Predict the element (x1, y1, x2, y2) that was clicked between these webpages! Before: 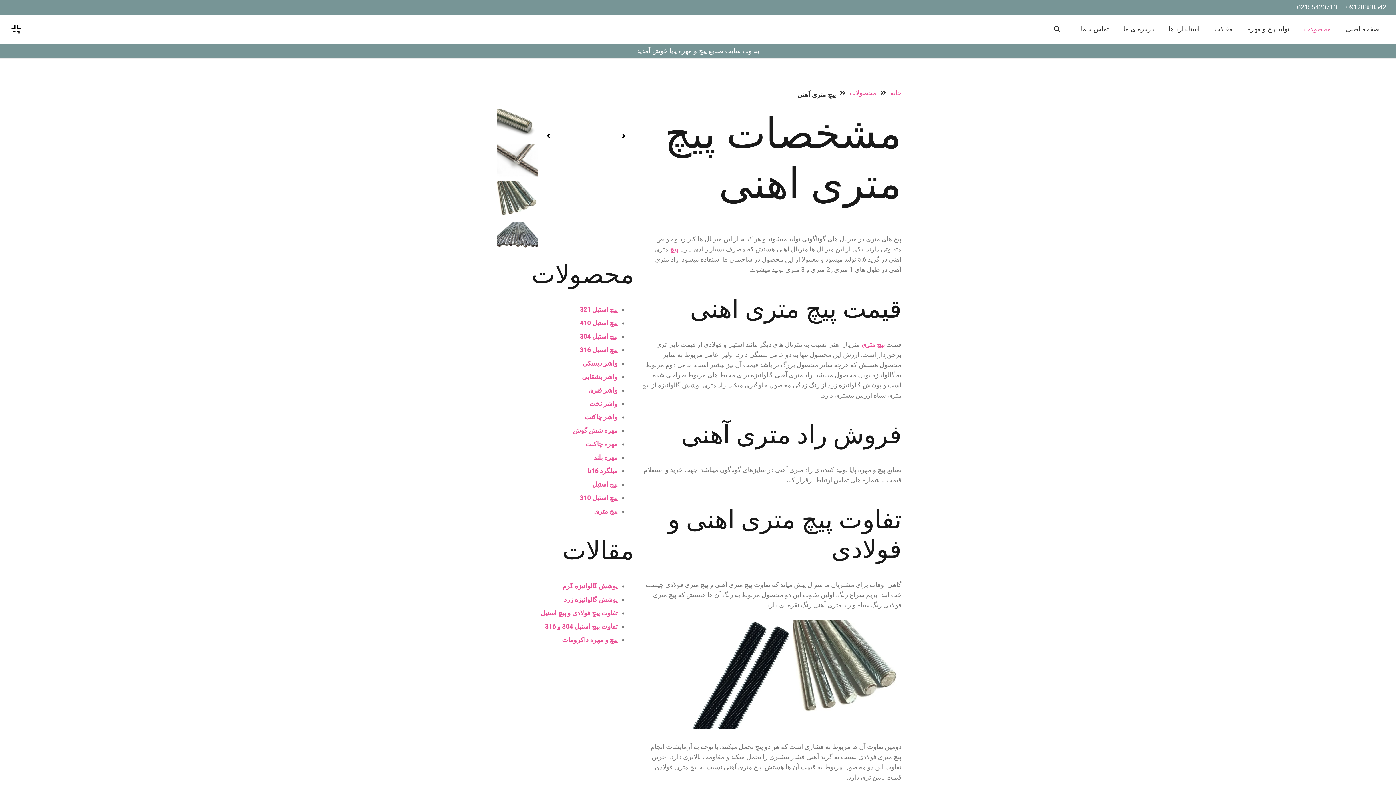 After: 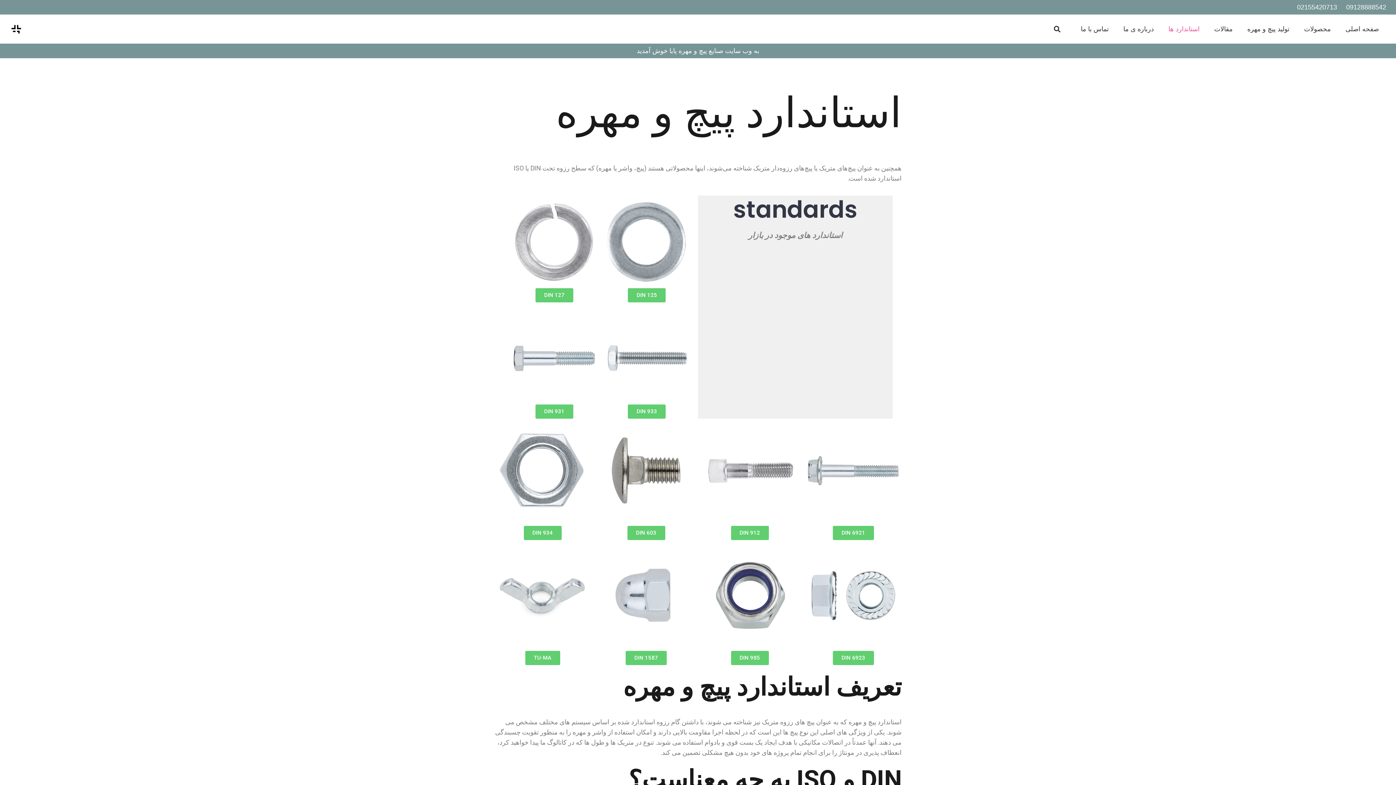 Action: bbox: (1161, 14, 1207, 43) label: استاندارد ها